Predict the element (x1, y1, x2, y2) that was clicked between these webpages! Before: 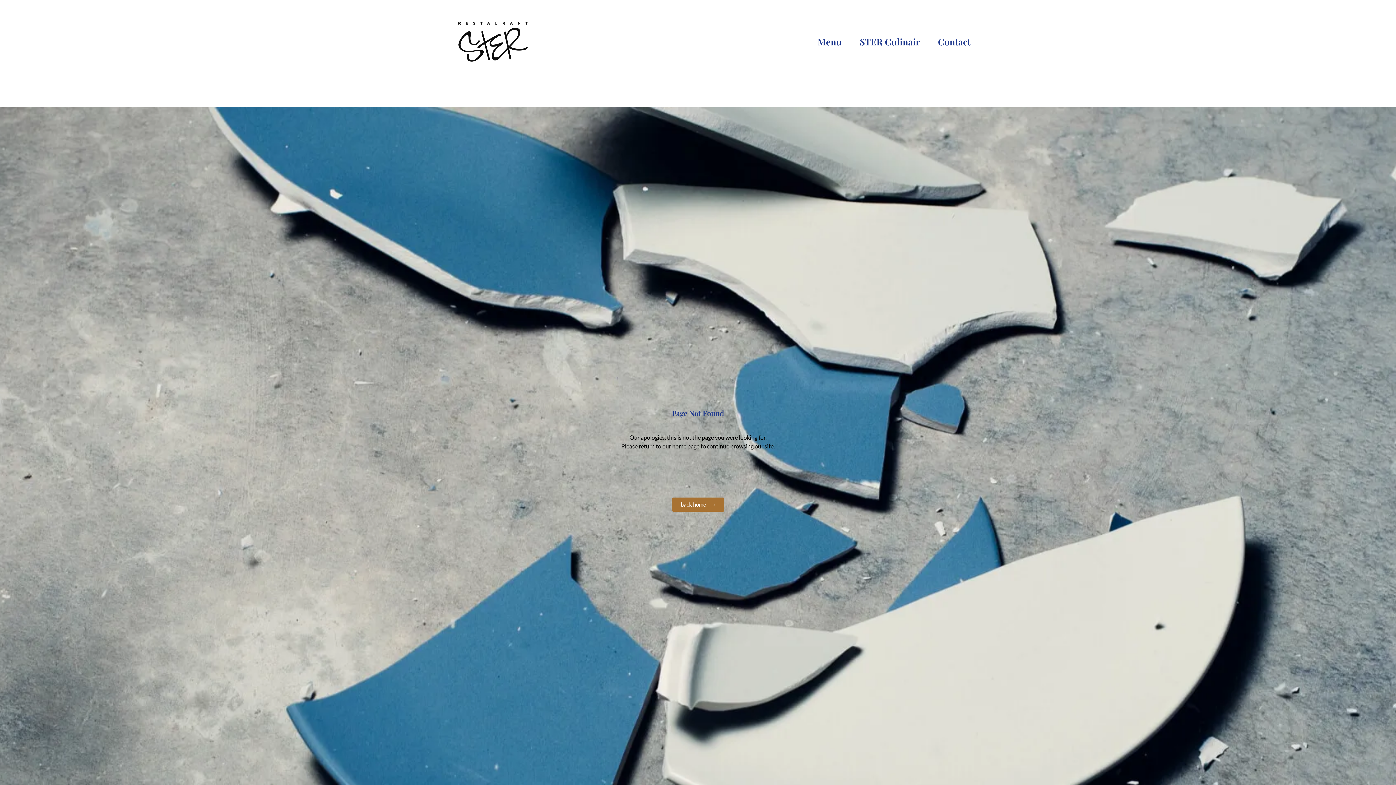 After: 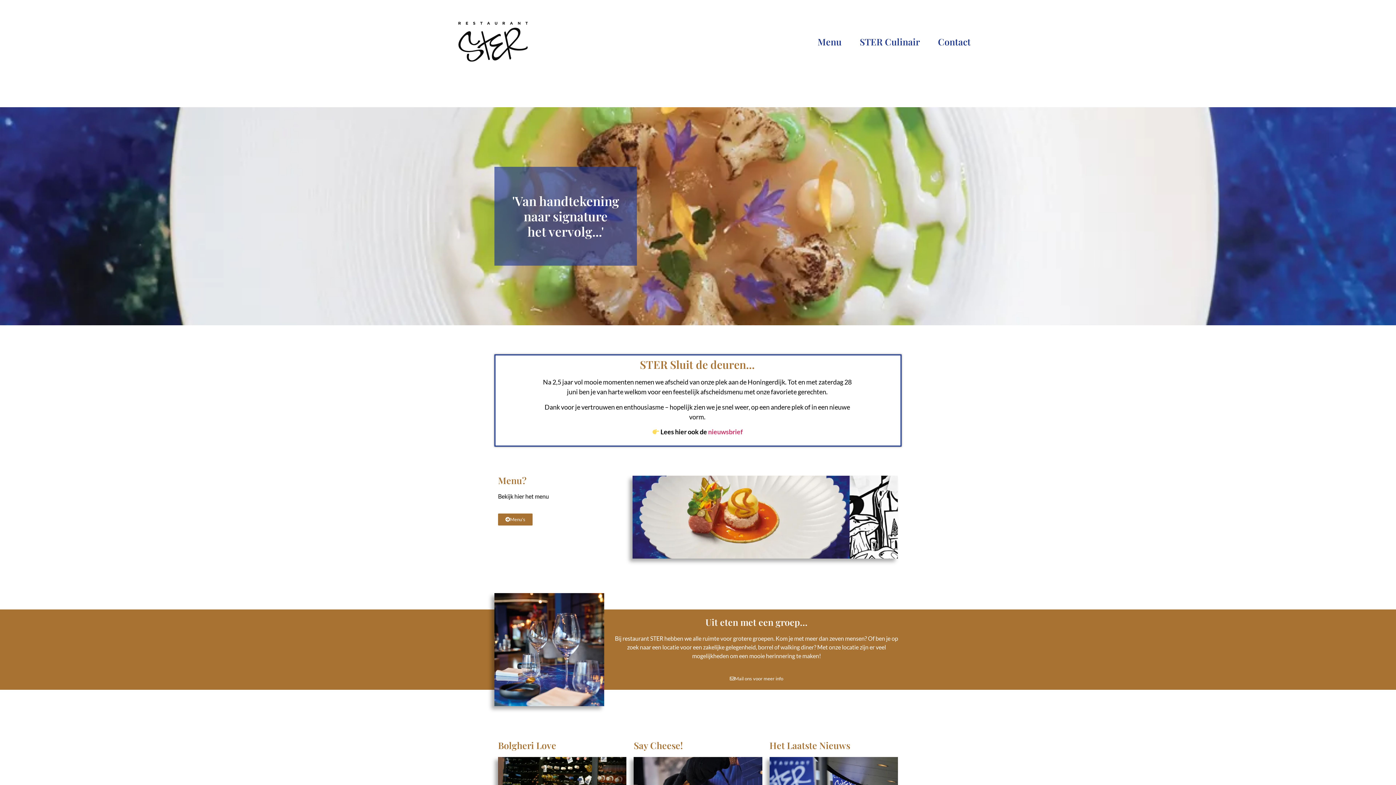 Action: bbox: (407, 18, 698, 65)